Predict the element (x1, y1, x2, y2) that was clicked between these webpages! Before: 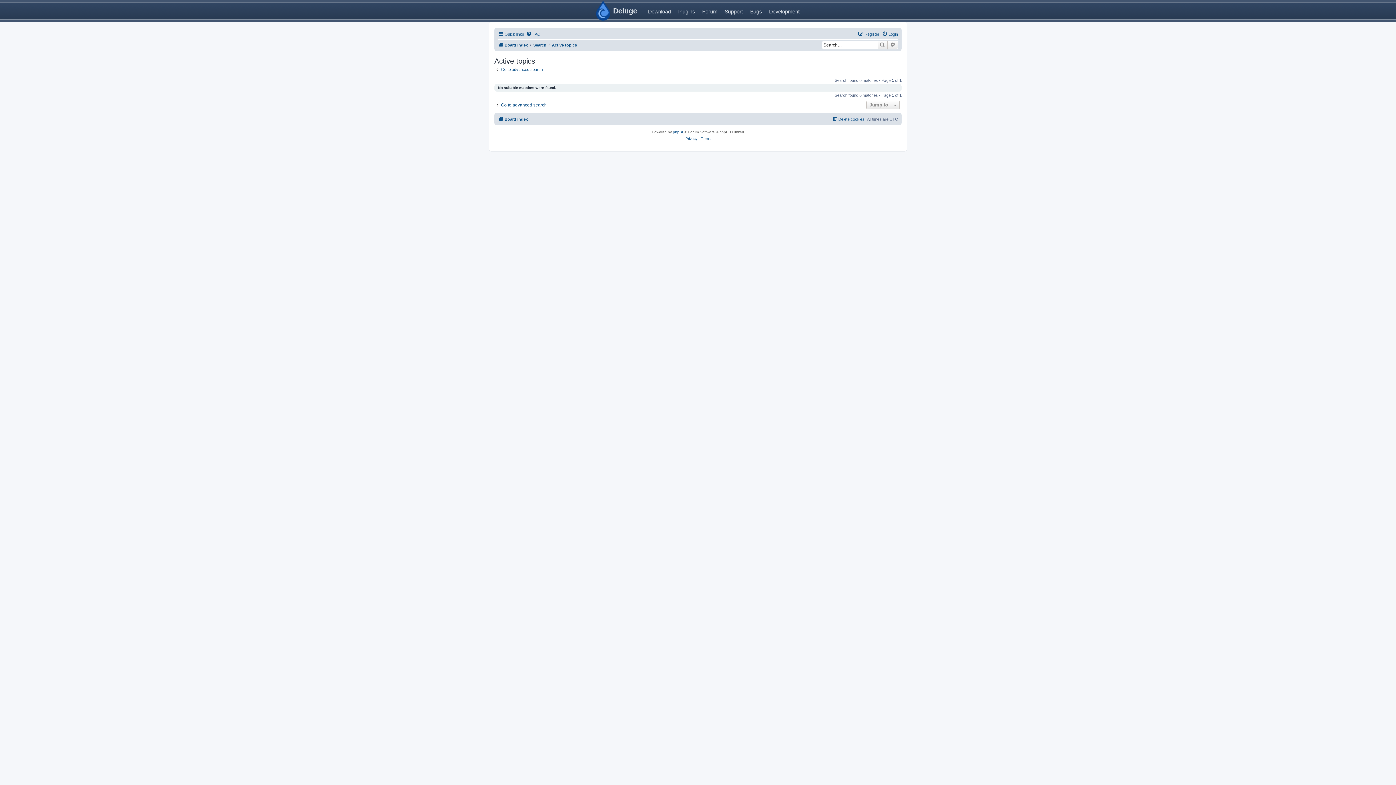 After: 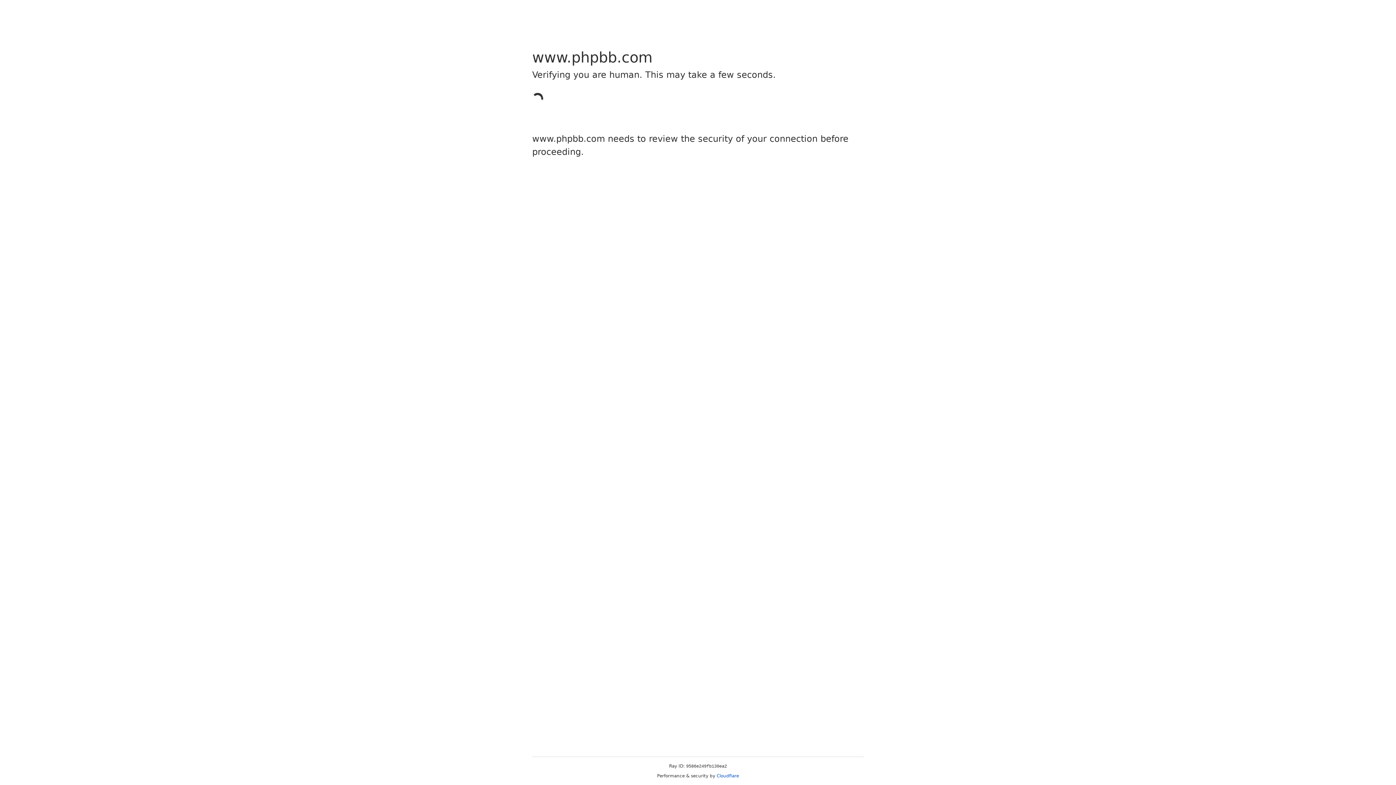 Action: bbox: (673, 128, 684, 135) label: phpBB